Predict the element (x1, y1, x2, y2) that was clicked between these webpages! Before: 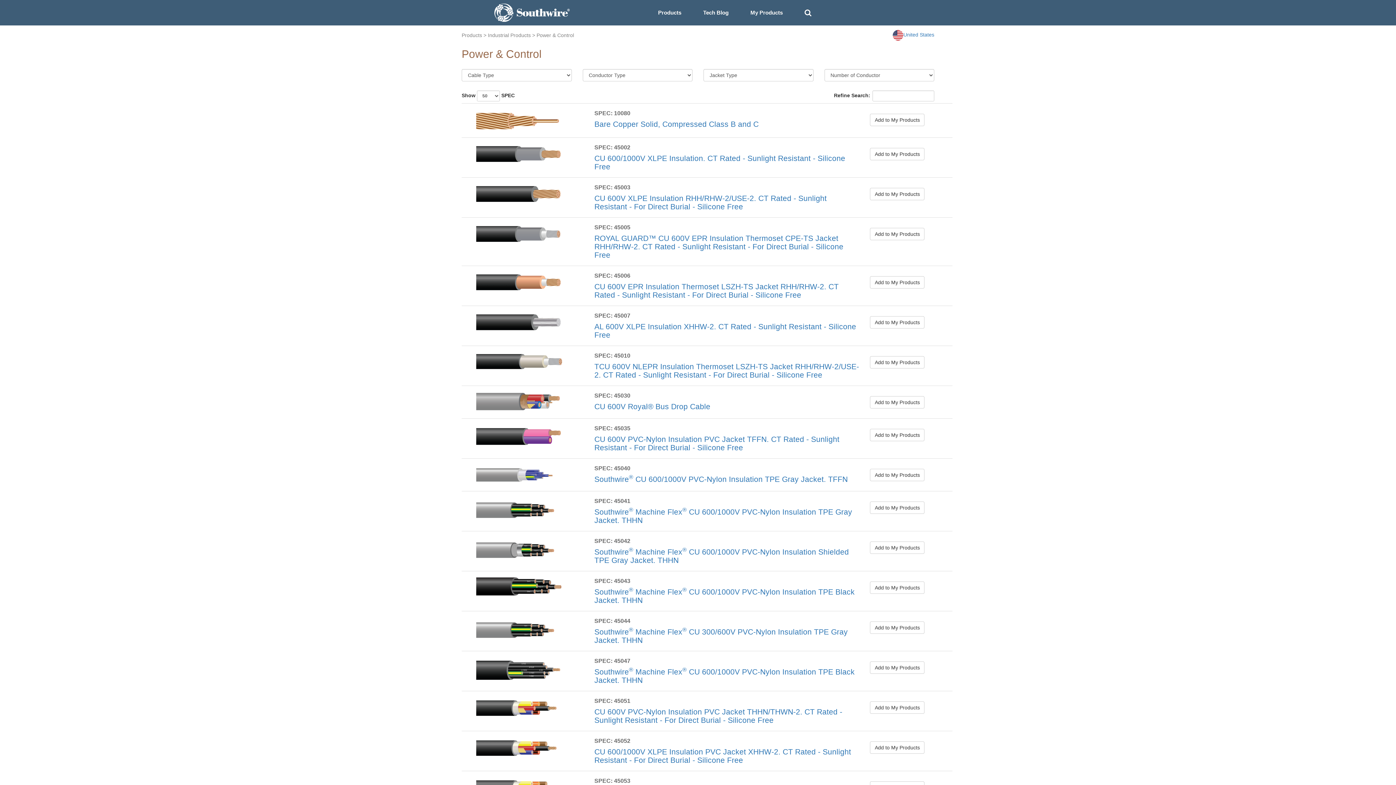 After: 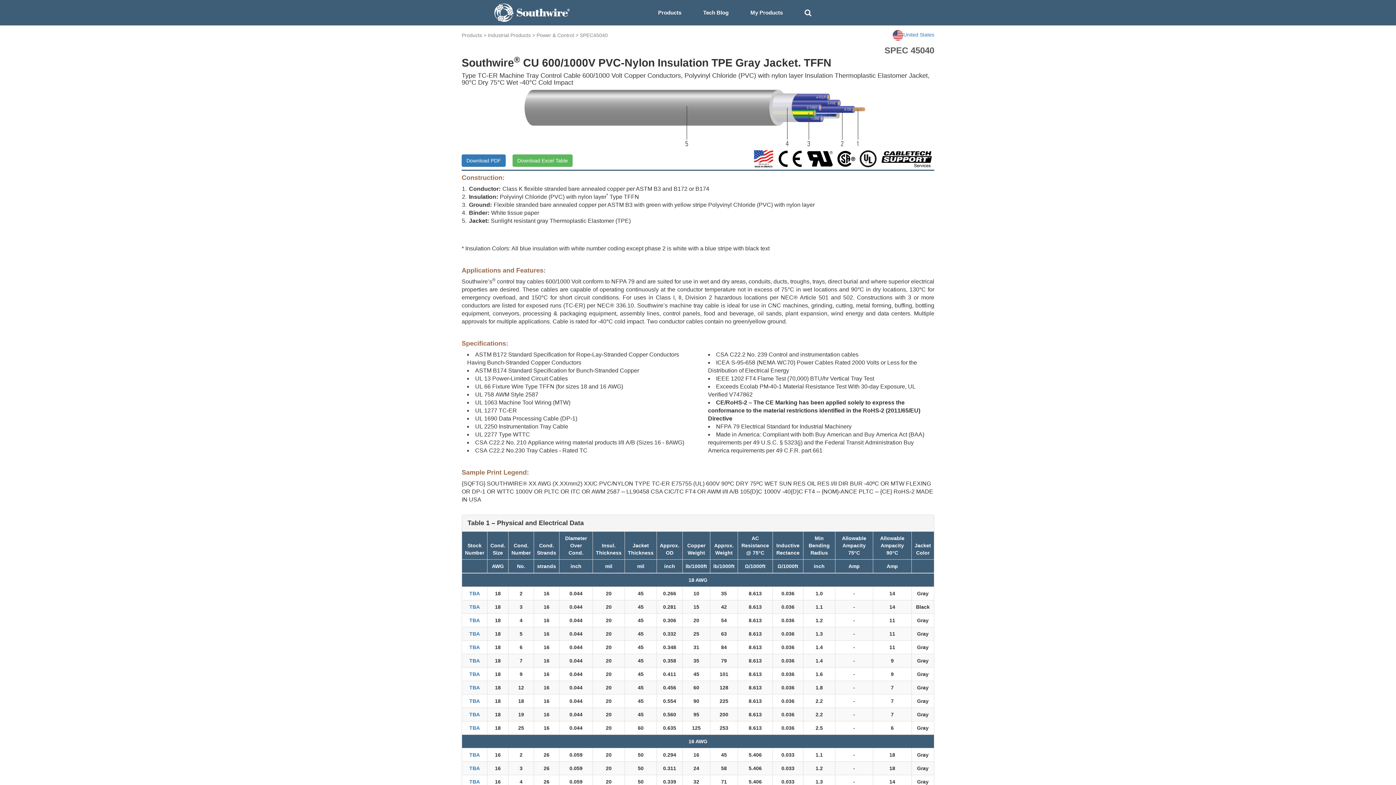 Action: bbox: (594, 475, 848, 483) label: Southwire® CU 600/1000V PVC-Nylon Insulation TPE Gray Jacket. TFFN